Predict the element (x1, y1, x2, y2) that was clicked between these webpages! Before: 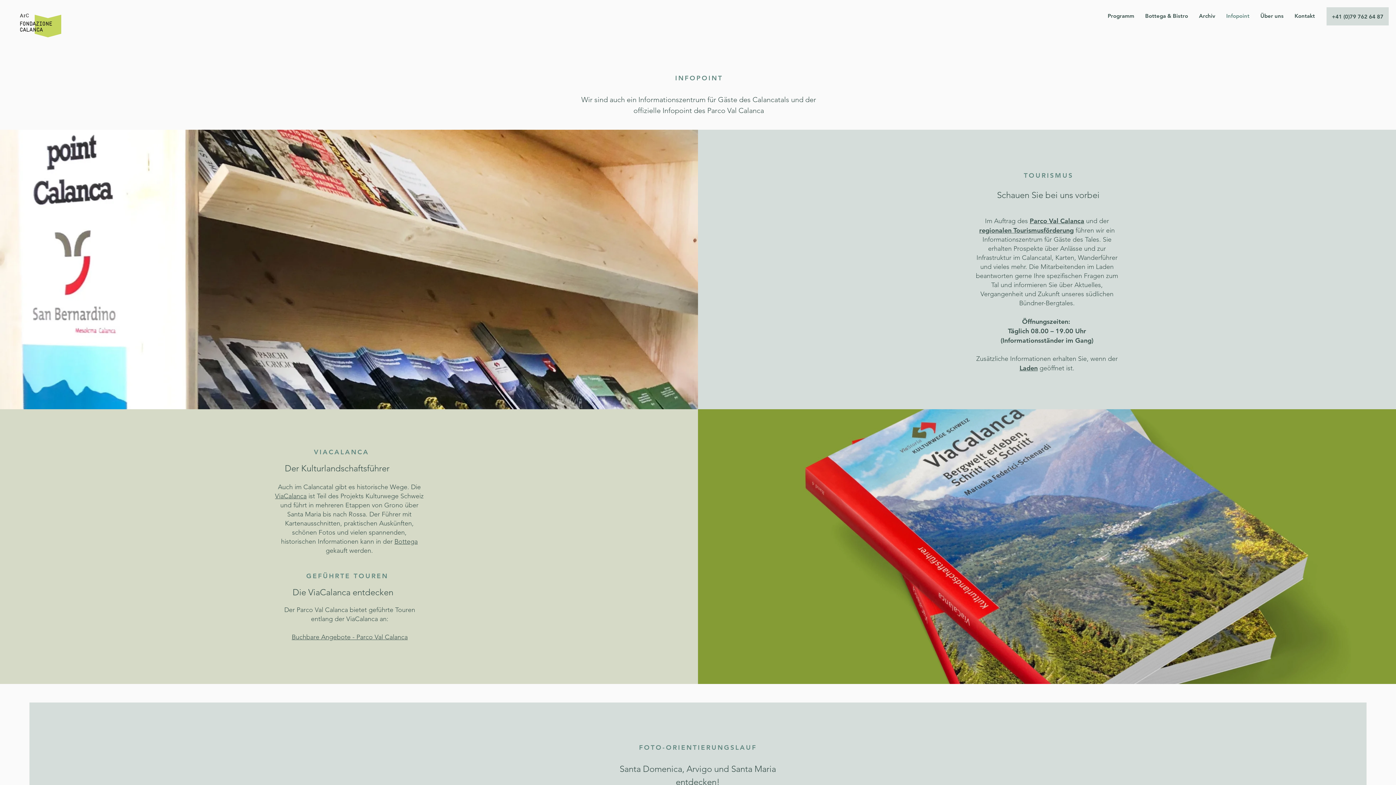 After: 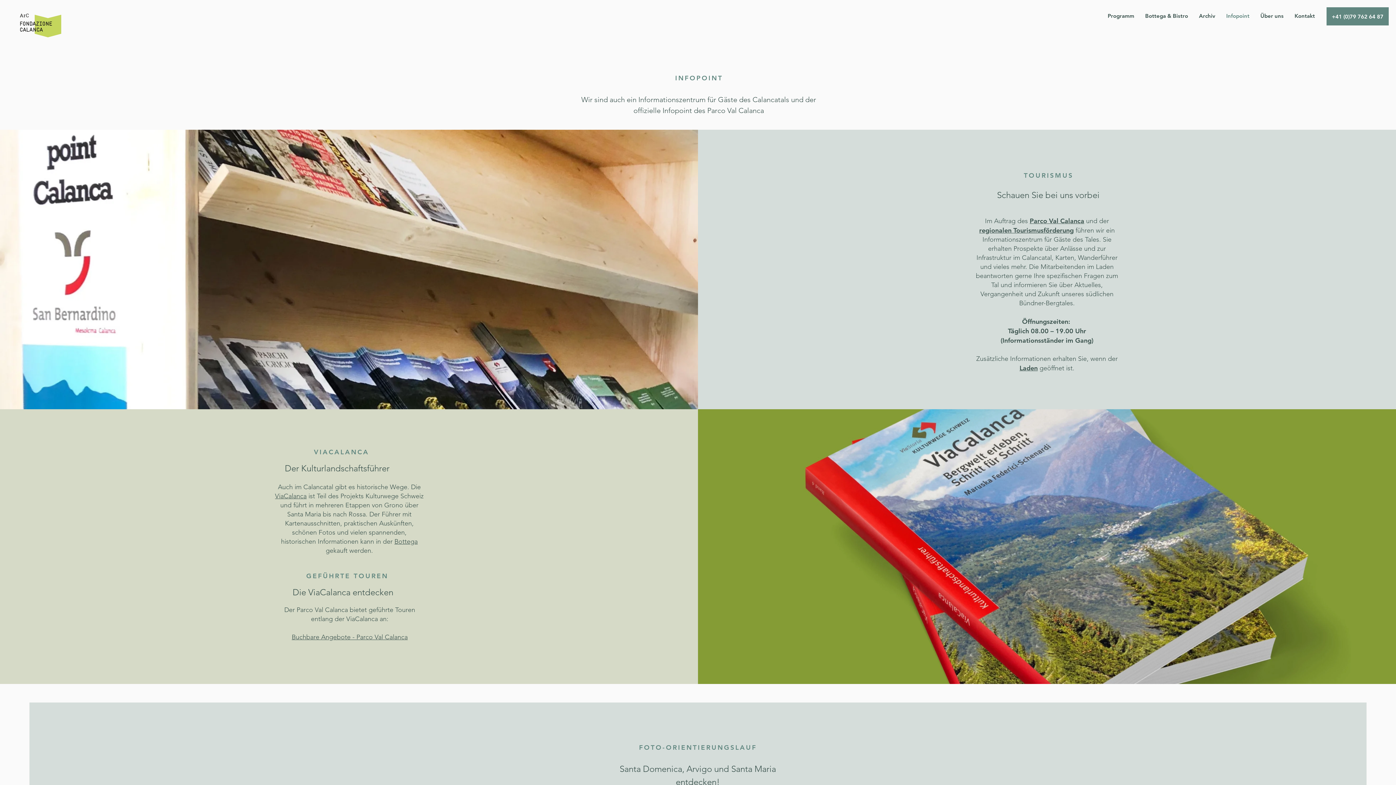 Action: bbox: (1326, 7, 1389, 25) label: +41 (0)79 762 64 87